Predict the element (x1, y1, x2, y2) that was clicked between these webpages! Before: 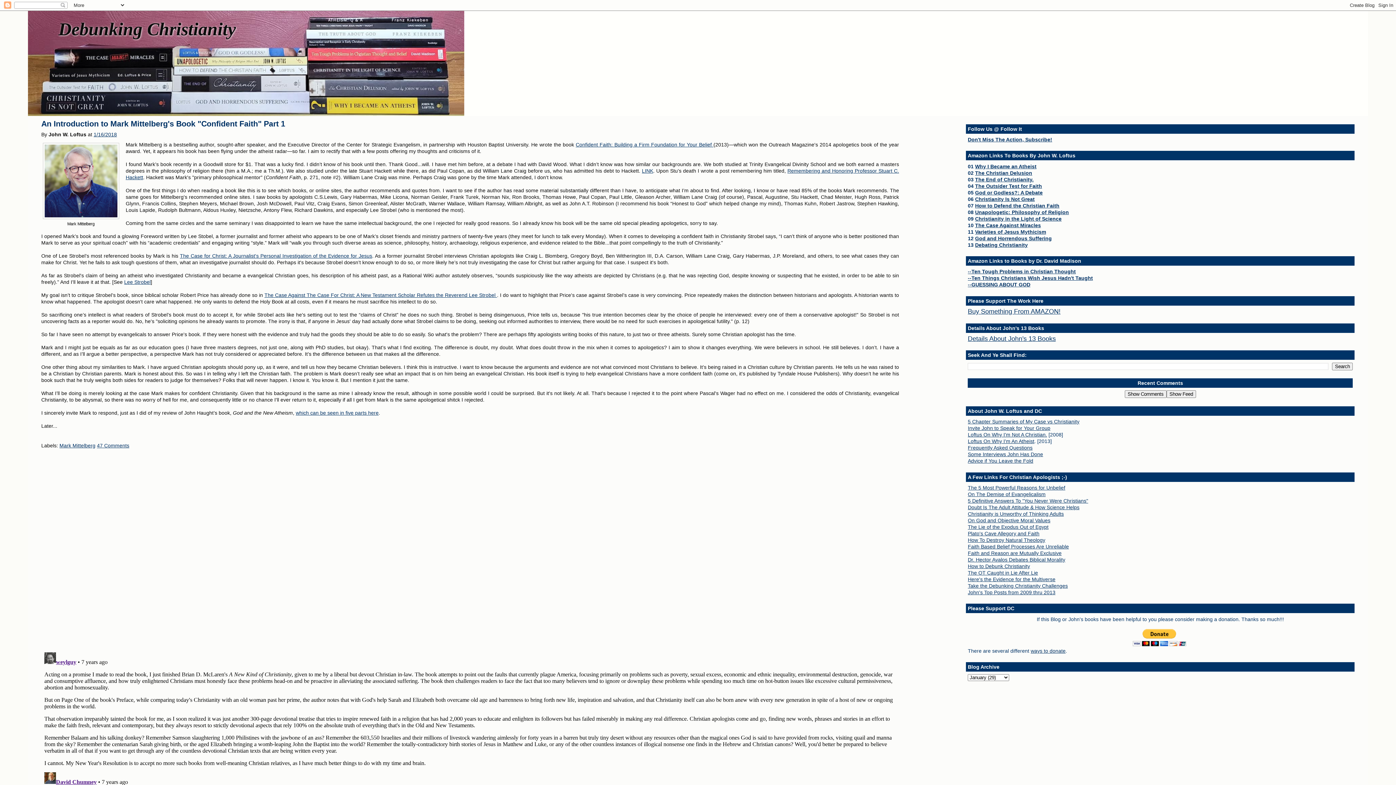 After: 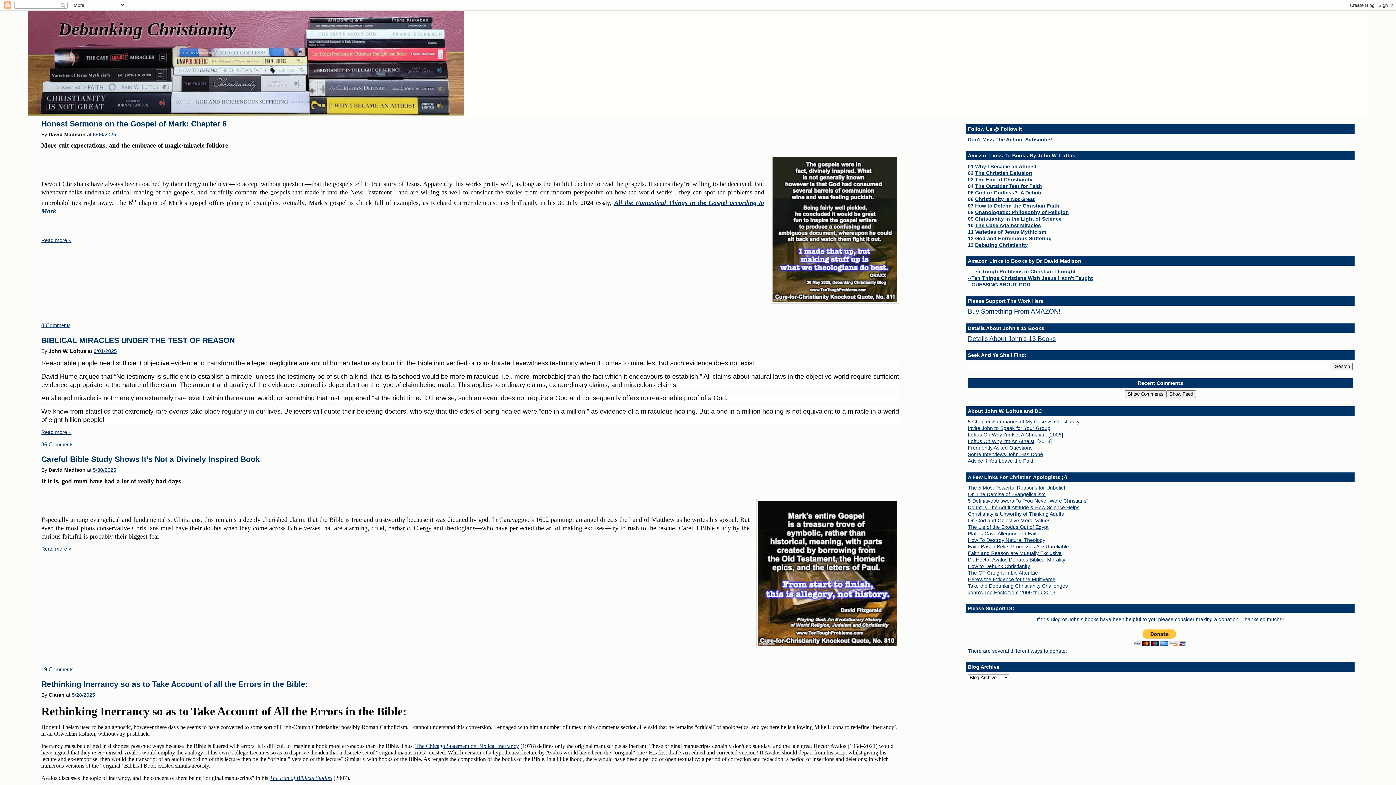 Action: label: Debunking Christianity bbox: (58, 18, 235, 39)